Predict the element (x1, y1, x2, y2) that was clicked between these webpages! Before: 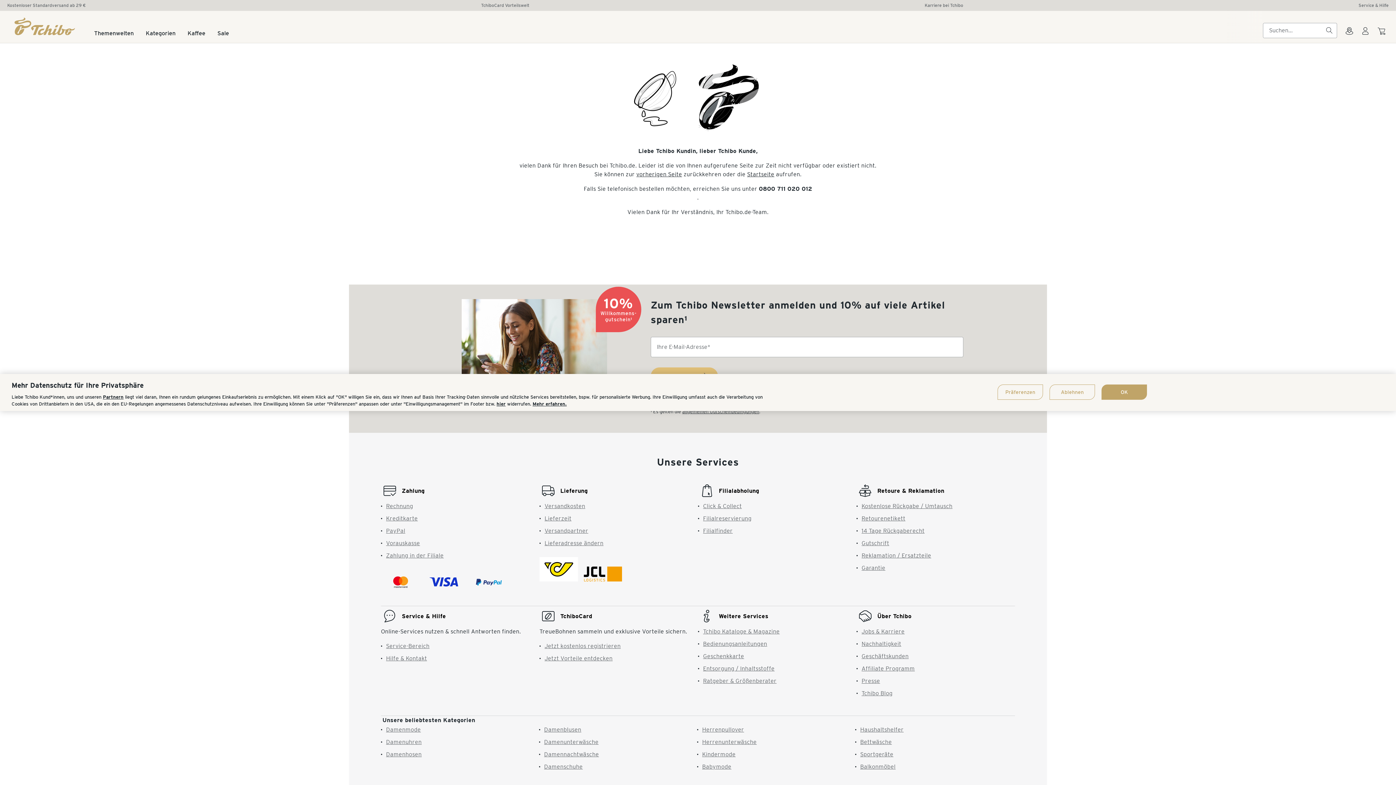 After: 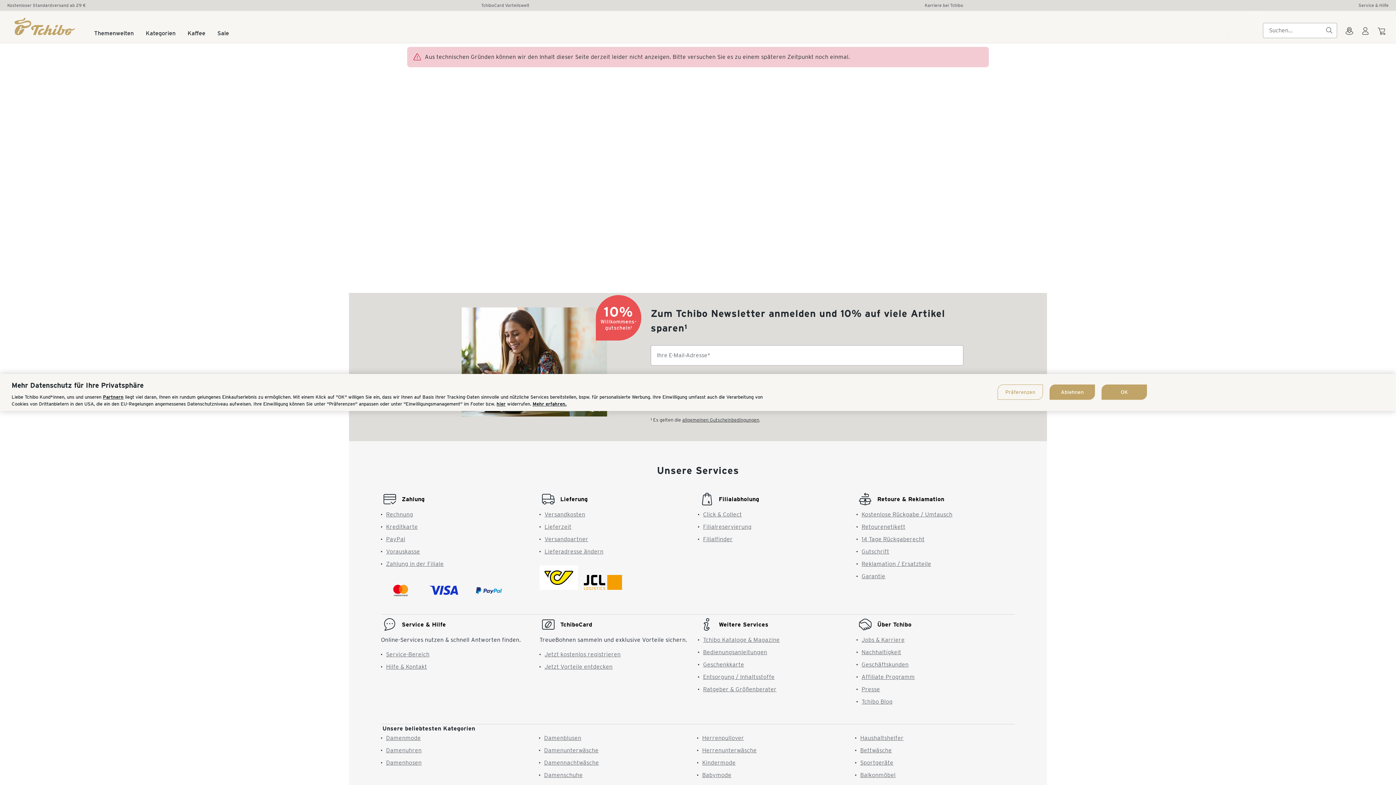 Action: bbox: (702, 670, 731, 677) label: Babymode